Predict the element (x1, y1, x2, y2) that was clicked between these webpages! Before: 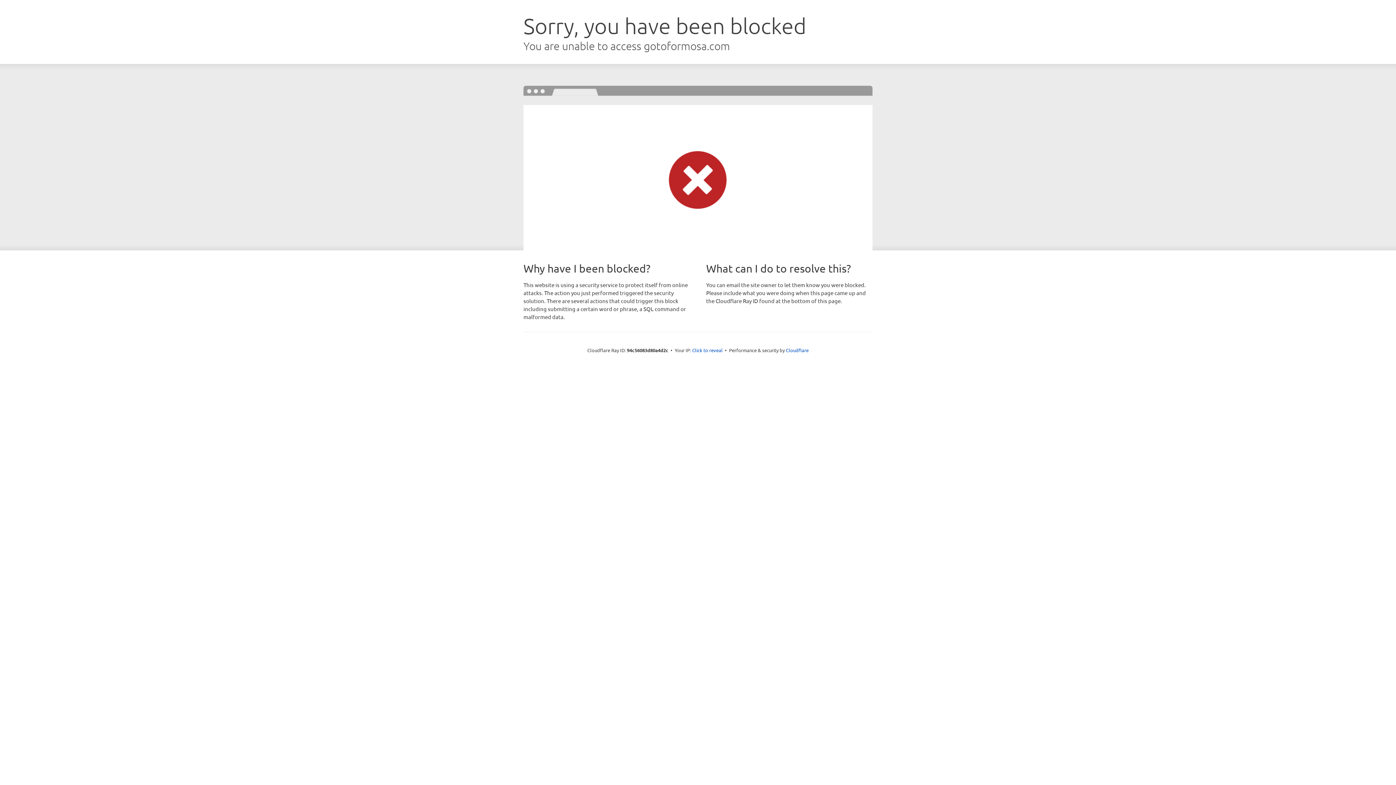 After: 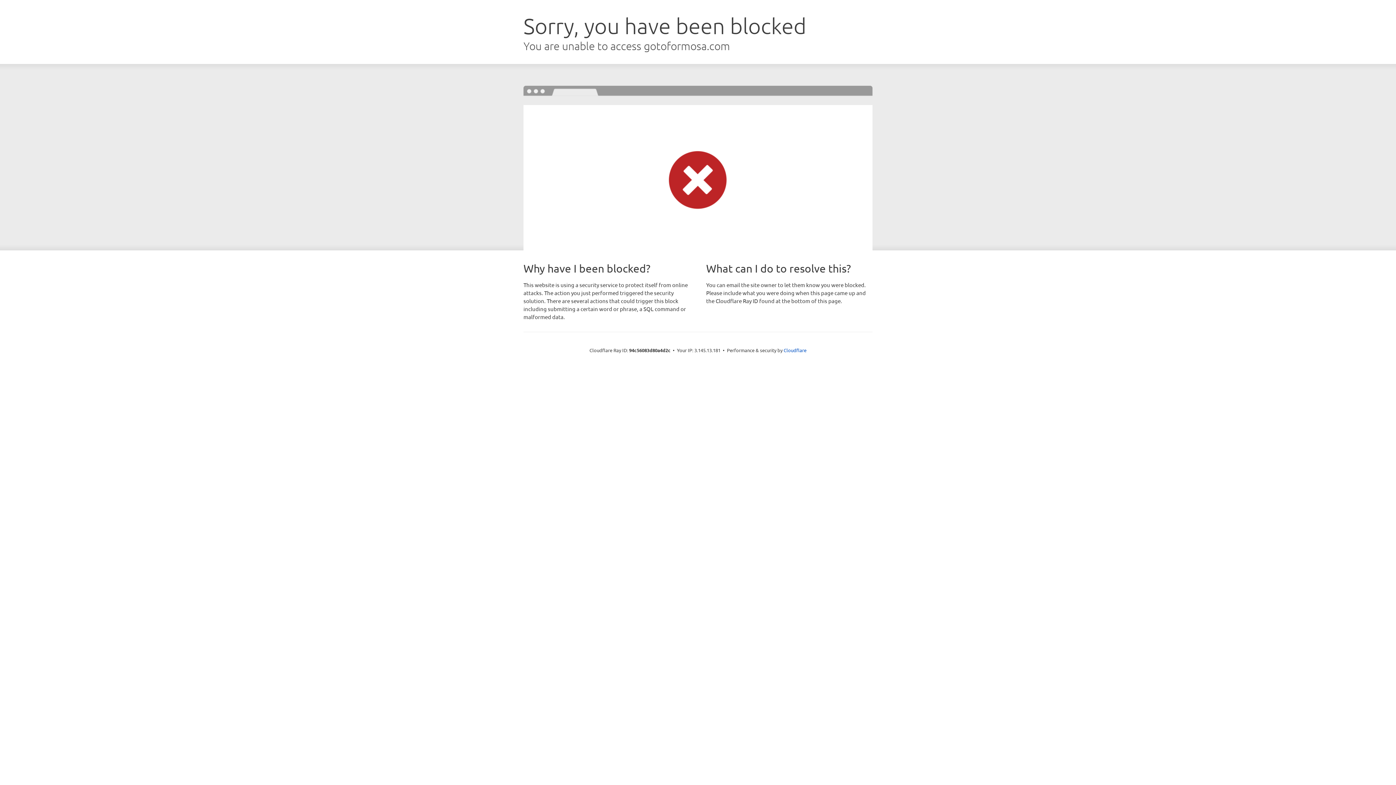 Action: bbox: (692, 346, 722, 353) label: Click to reveal